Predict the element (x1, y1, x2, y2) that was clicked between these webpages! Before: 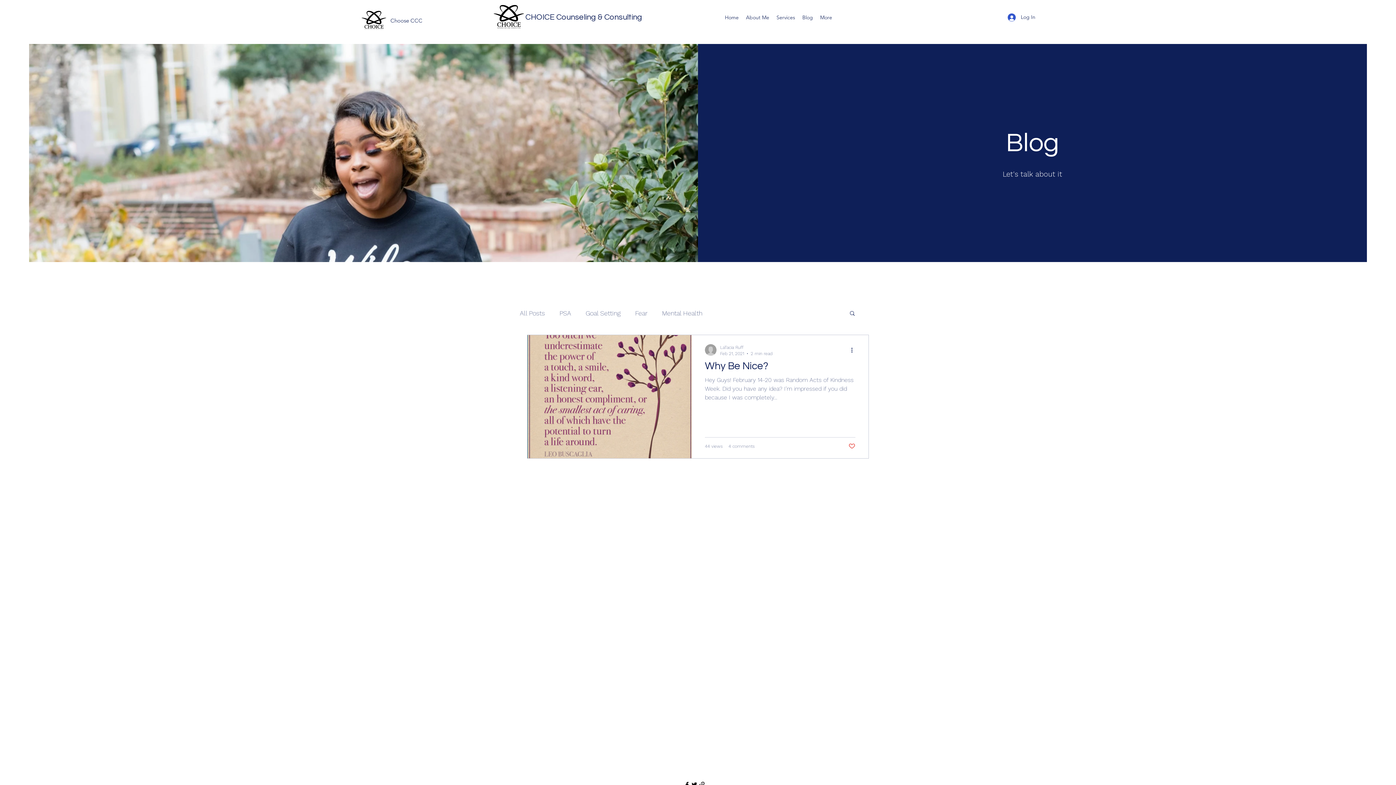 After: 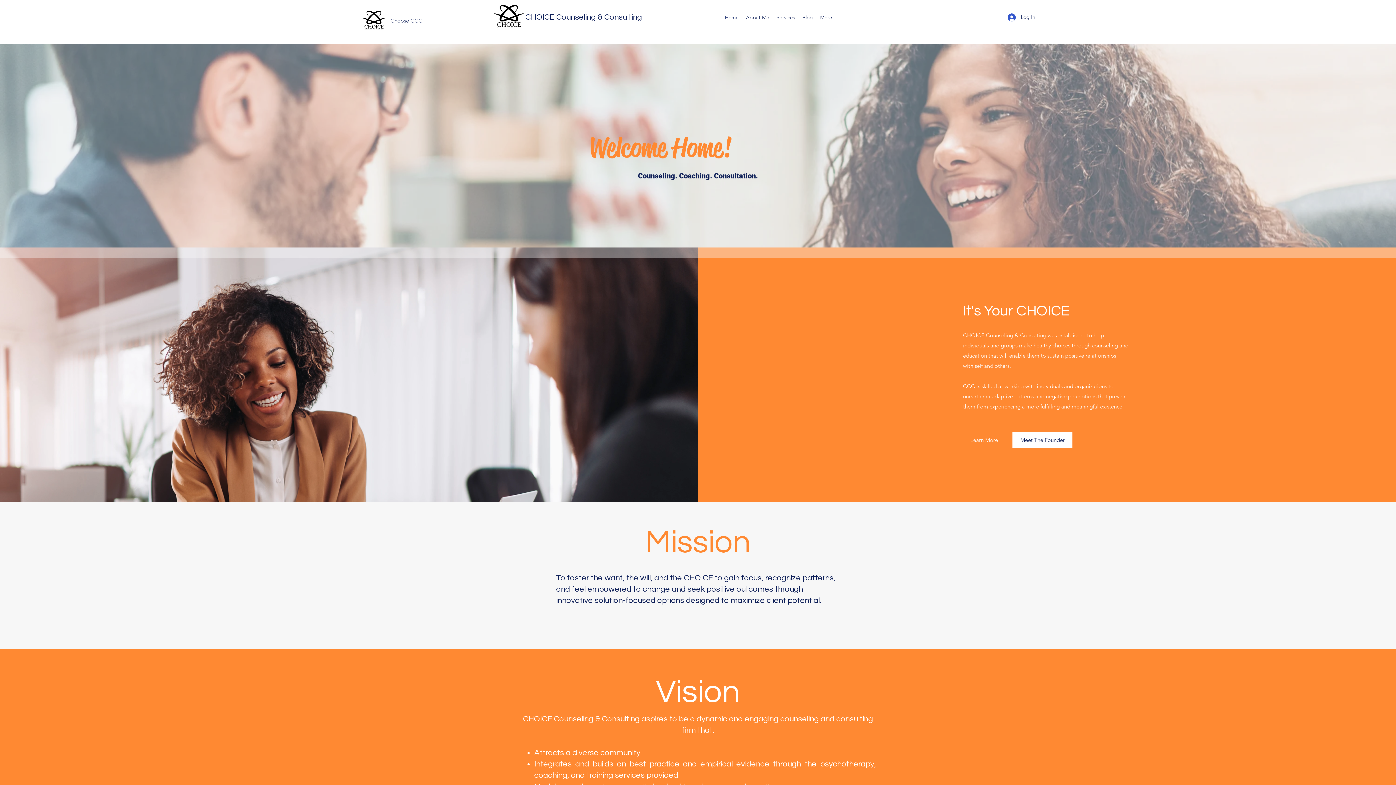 Action: bbox: (361, 9, 387, 29)